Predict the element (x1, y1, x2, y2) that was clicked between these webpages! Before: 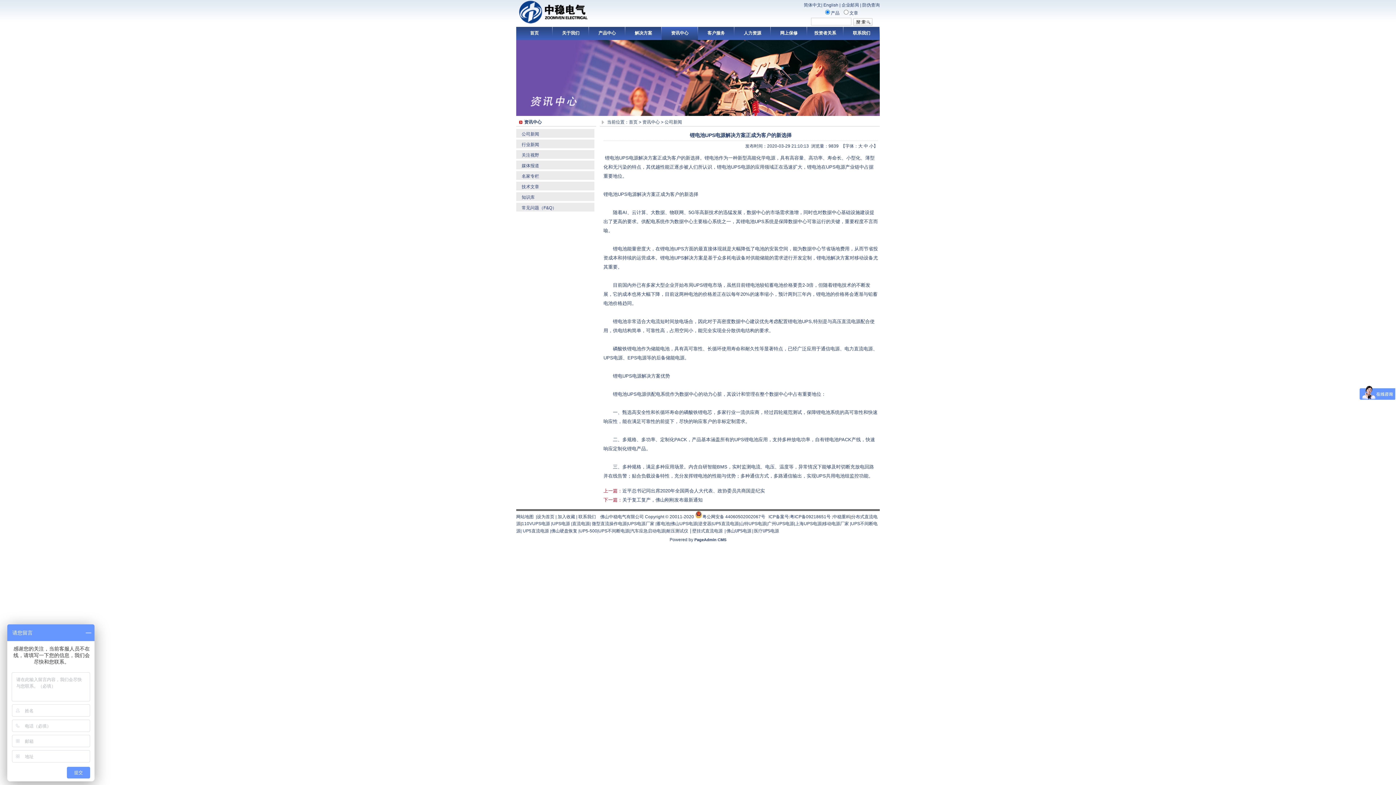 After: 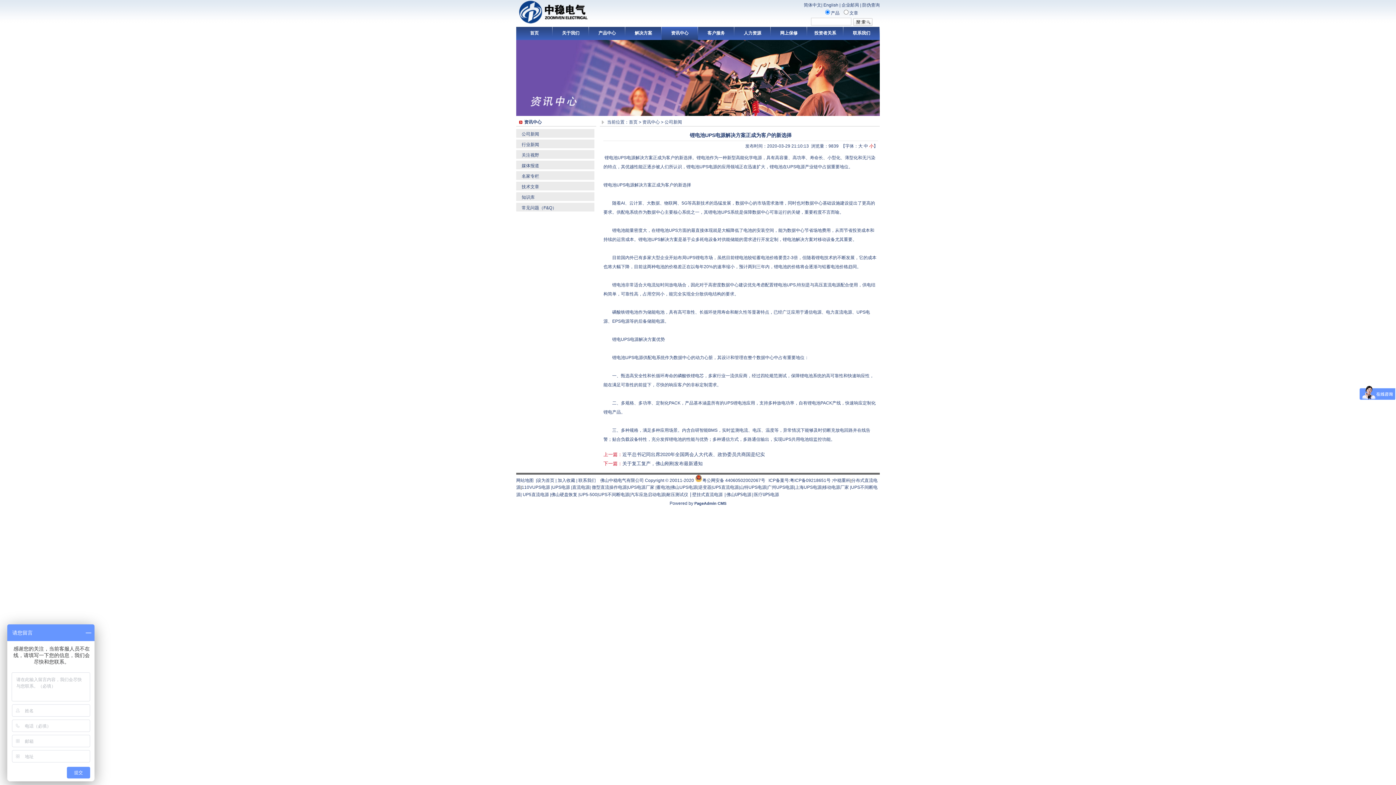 Action: bbox: (869, 143, 873, 148) label: 小